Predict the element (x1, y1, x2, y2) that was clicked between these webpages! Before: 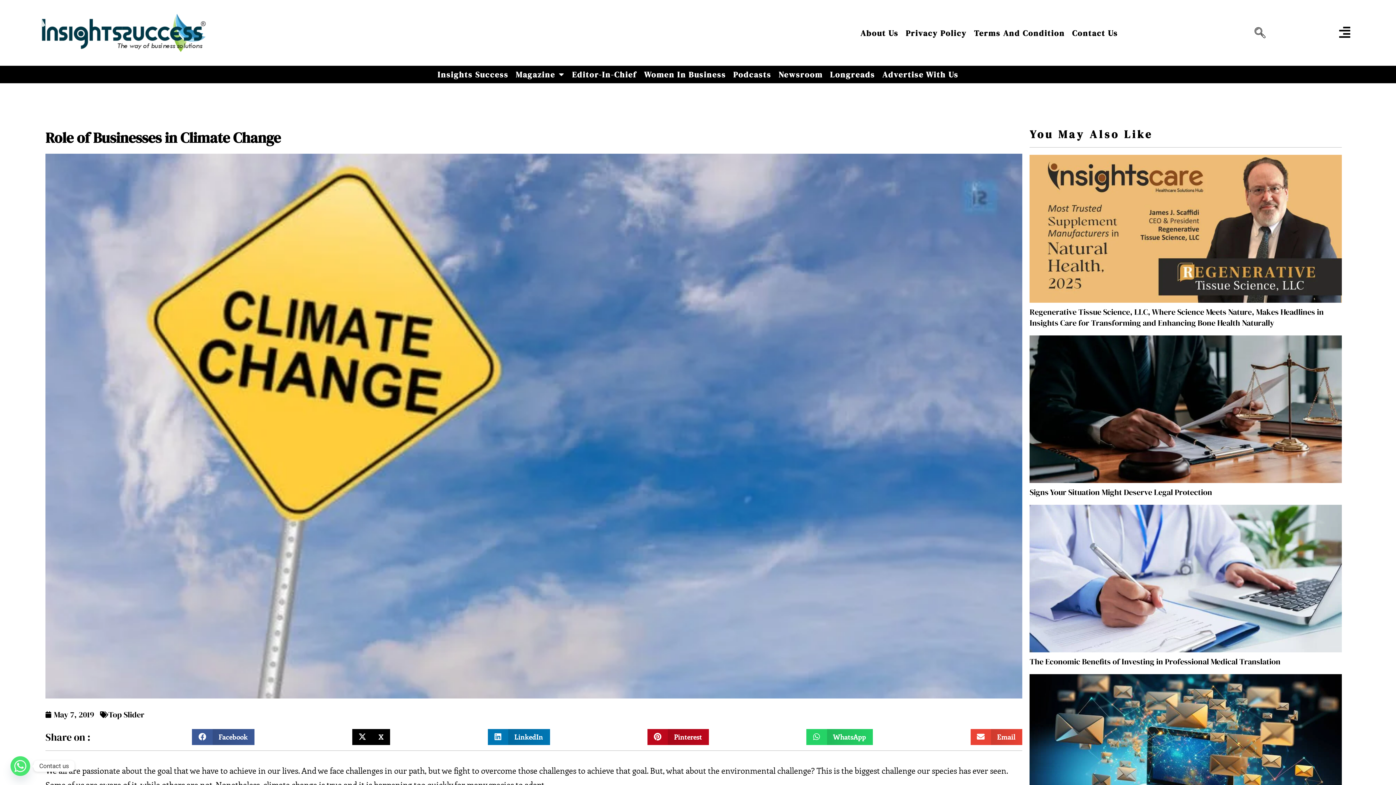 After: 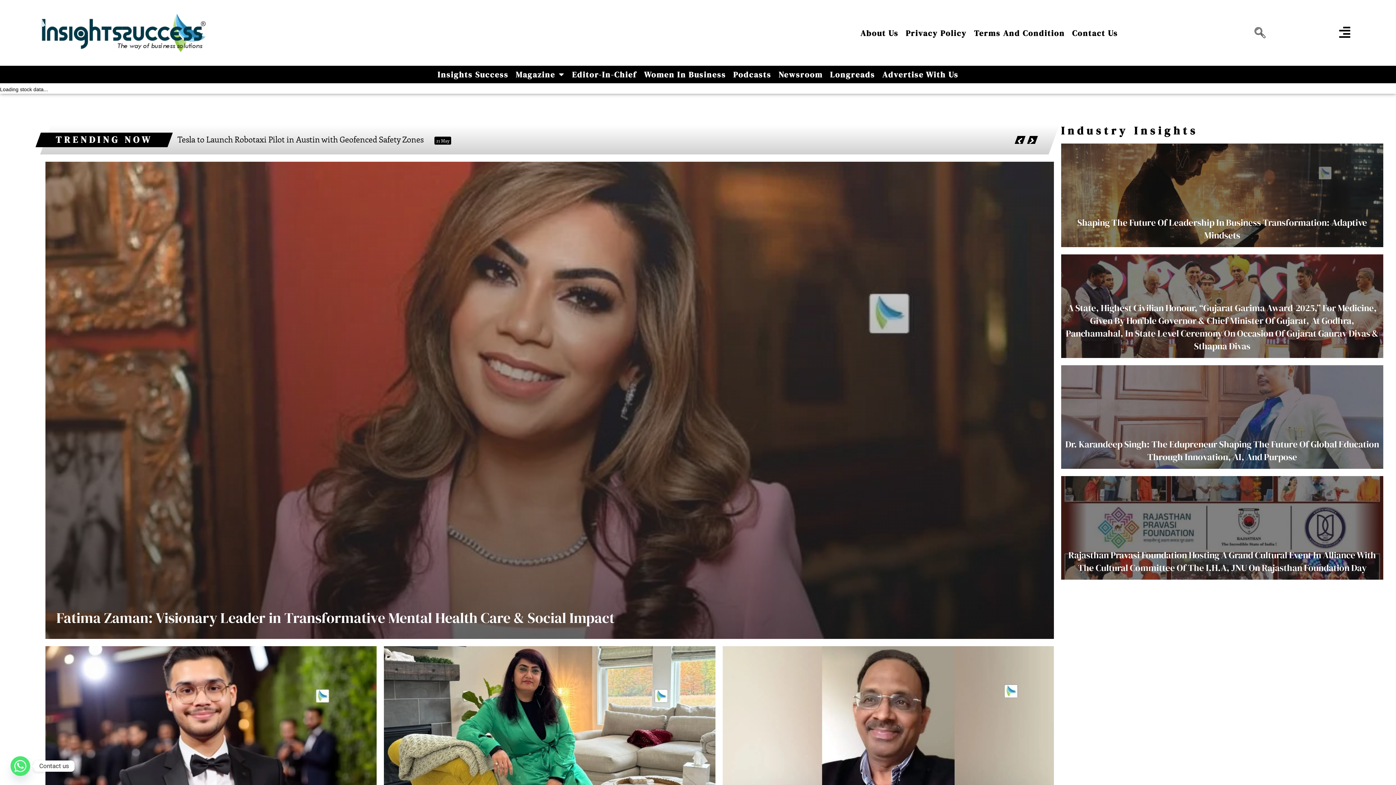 Action: bbox: (41, 13, 224, 51)